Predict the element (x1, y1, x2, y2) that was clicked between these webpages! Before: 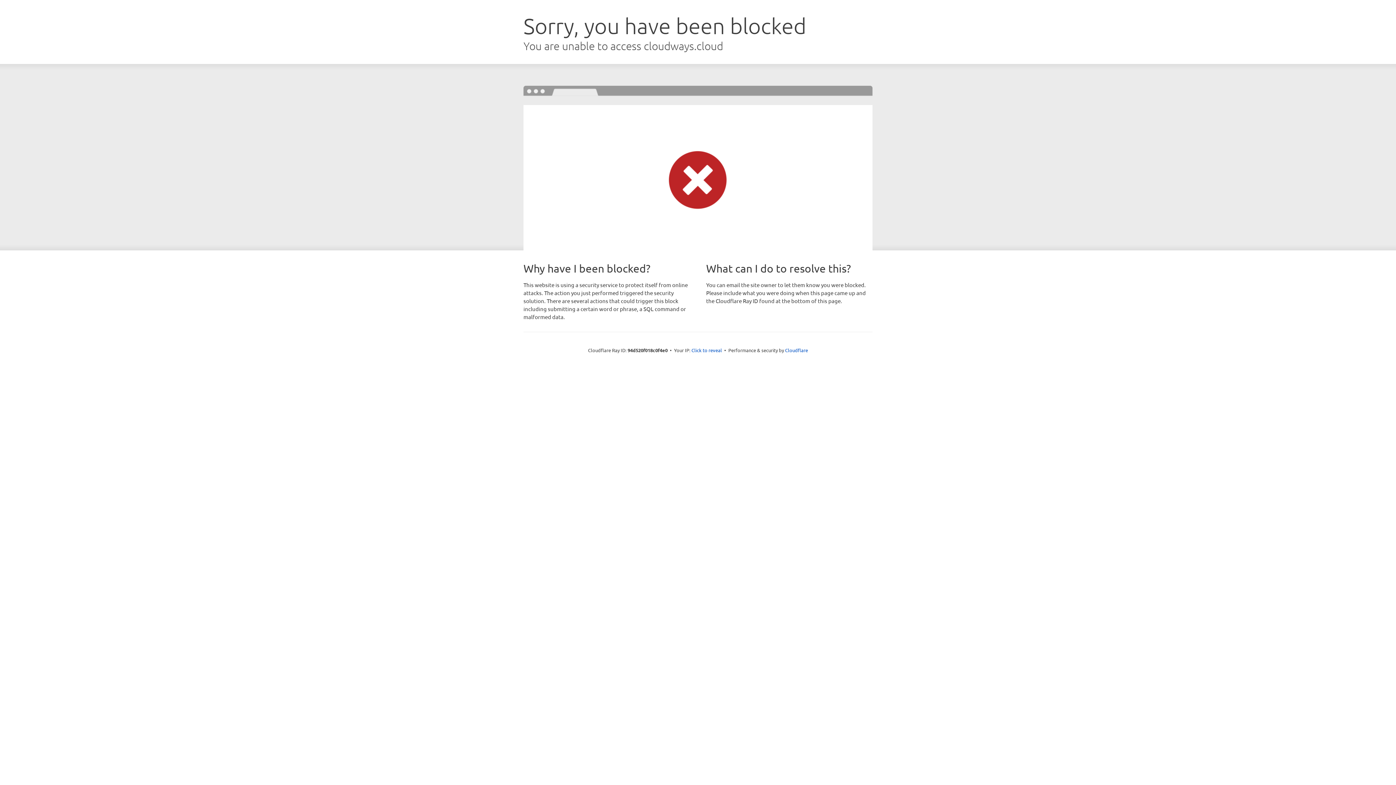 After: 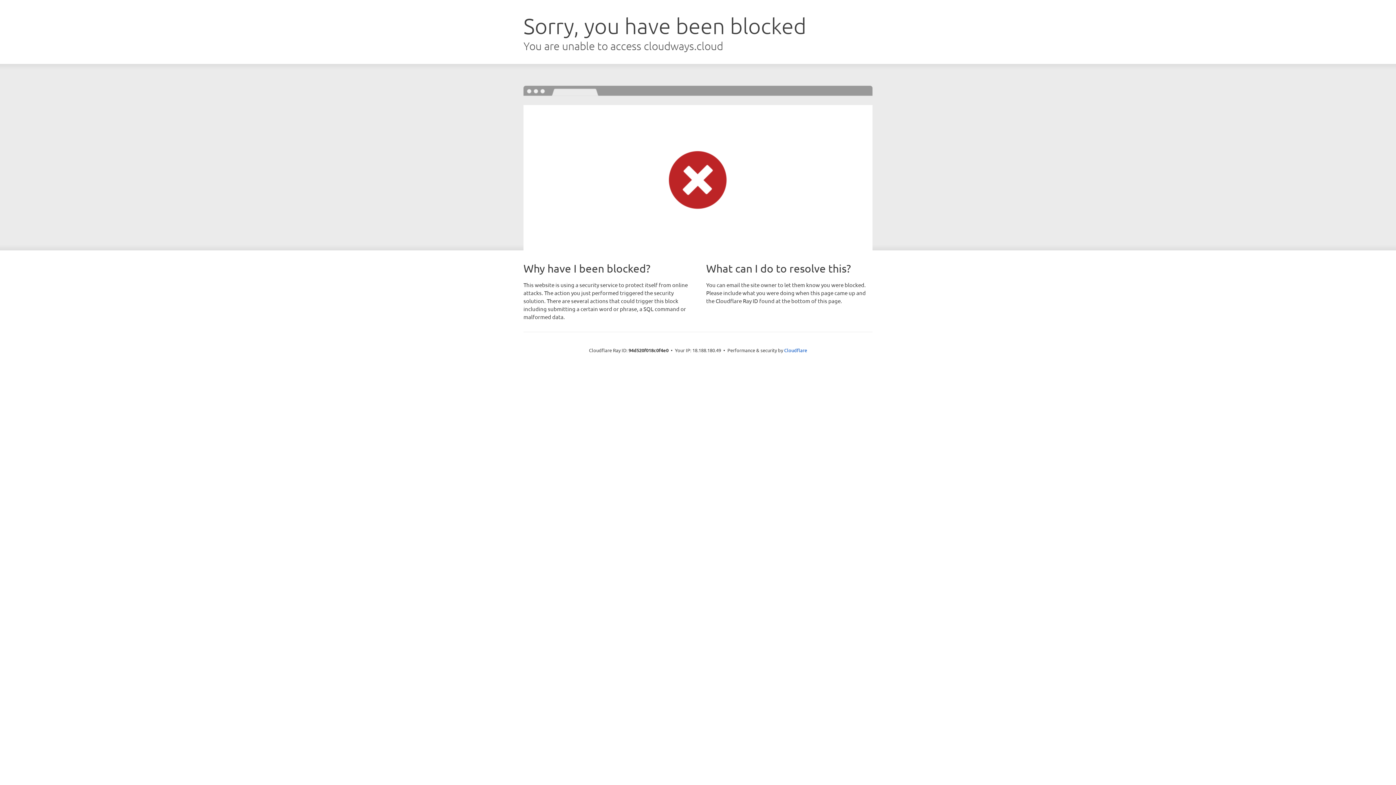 Action: bbox: (691, 346, 722, 353) label: Click to reveal